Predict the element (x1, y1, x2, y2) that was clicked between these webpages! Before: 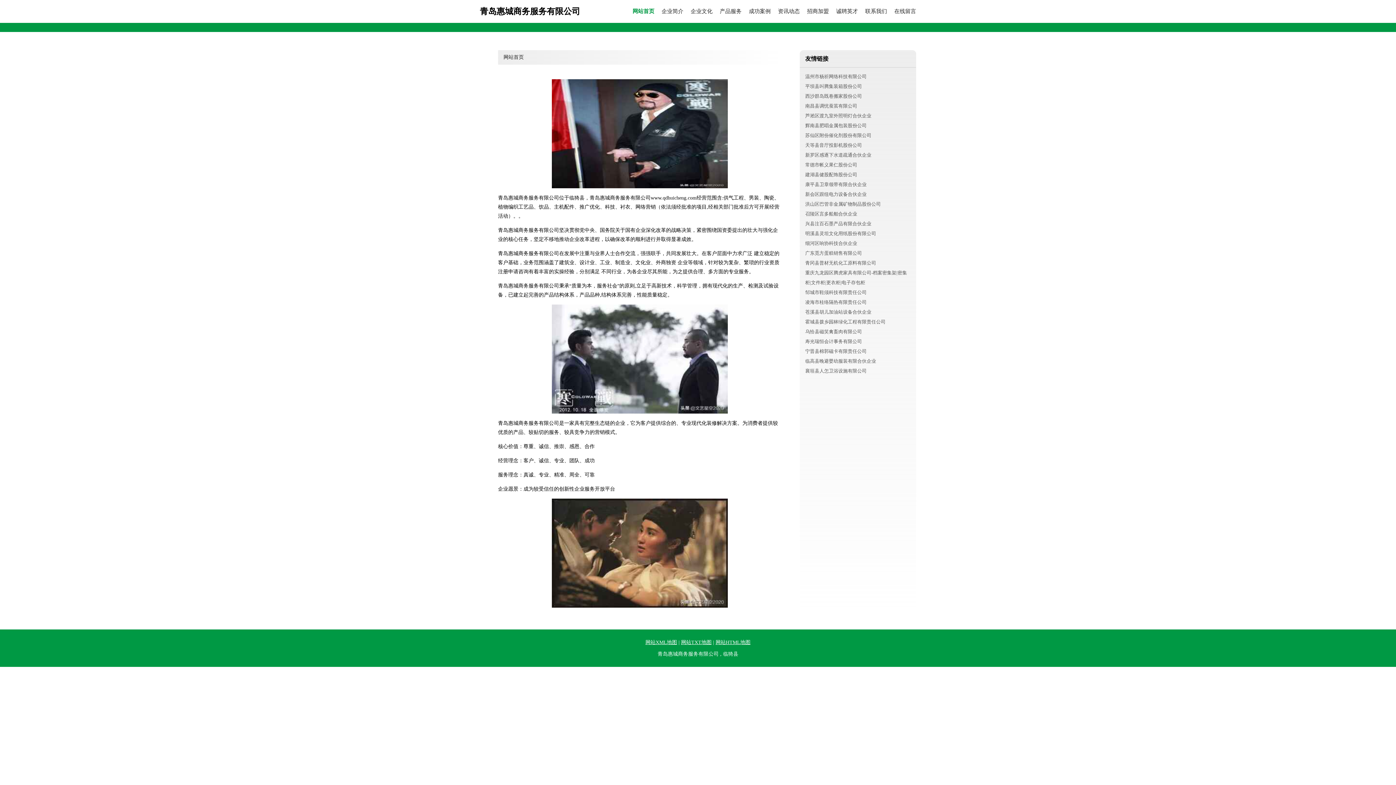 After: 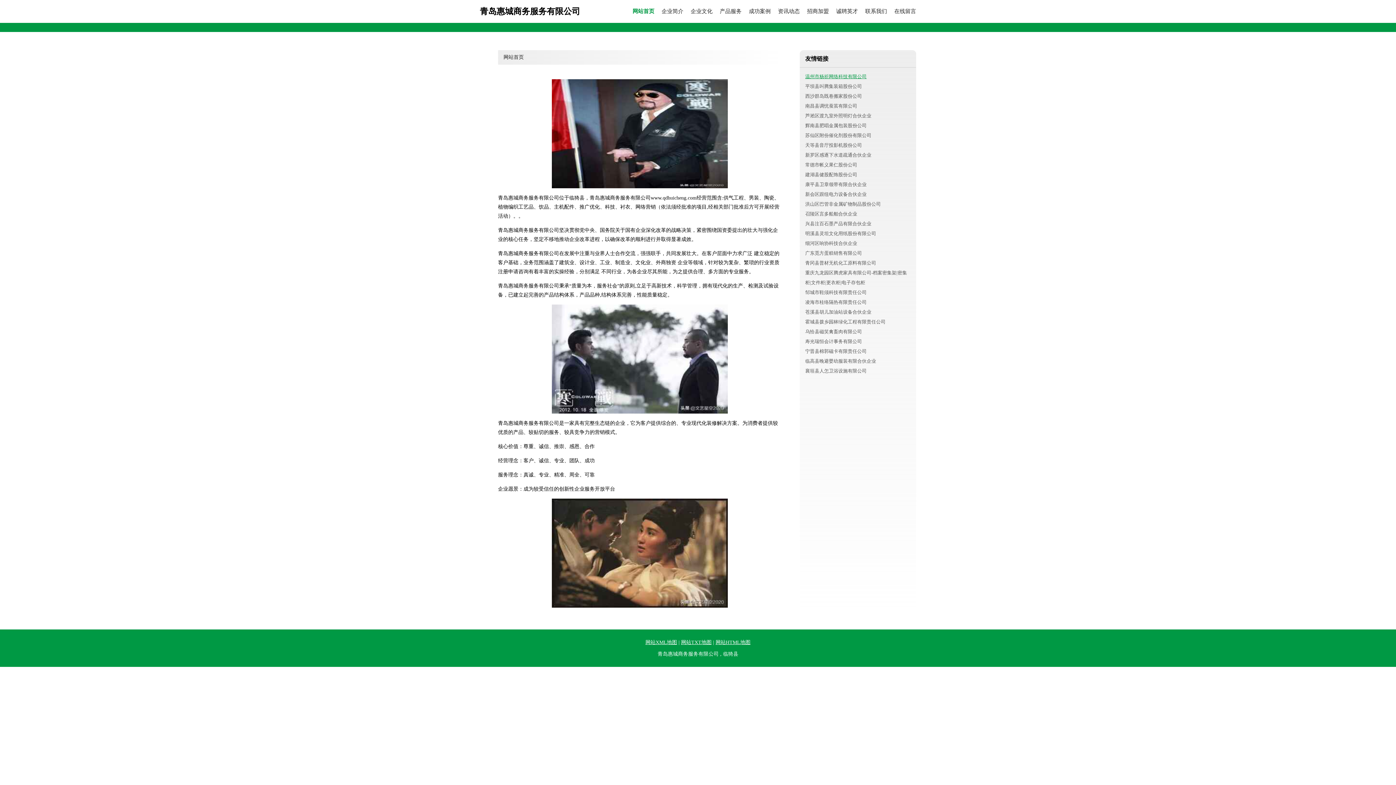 Action: bbox: (805, 73, 866, 79) label: 温州市杨祈网络科技有限公司